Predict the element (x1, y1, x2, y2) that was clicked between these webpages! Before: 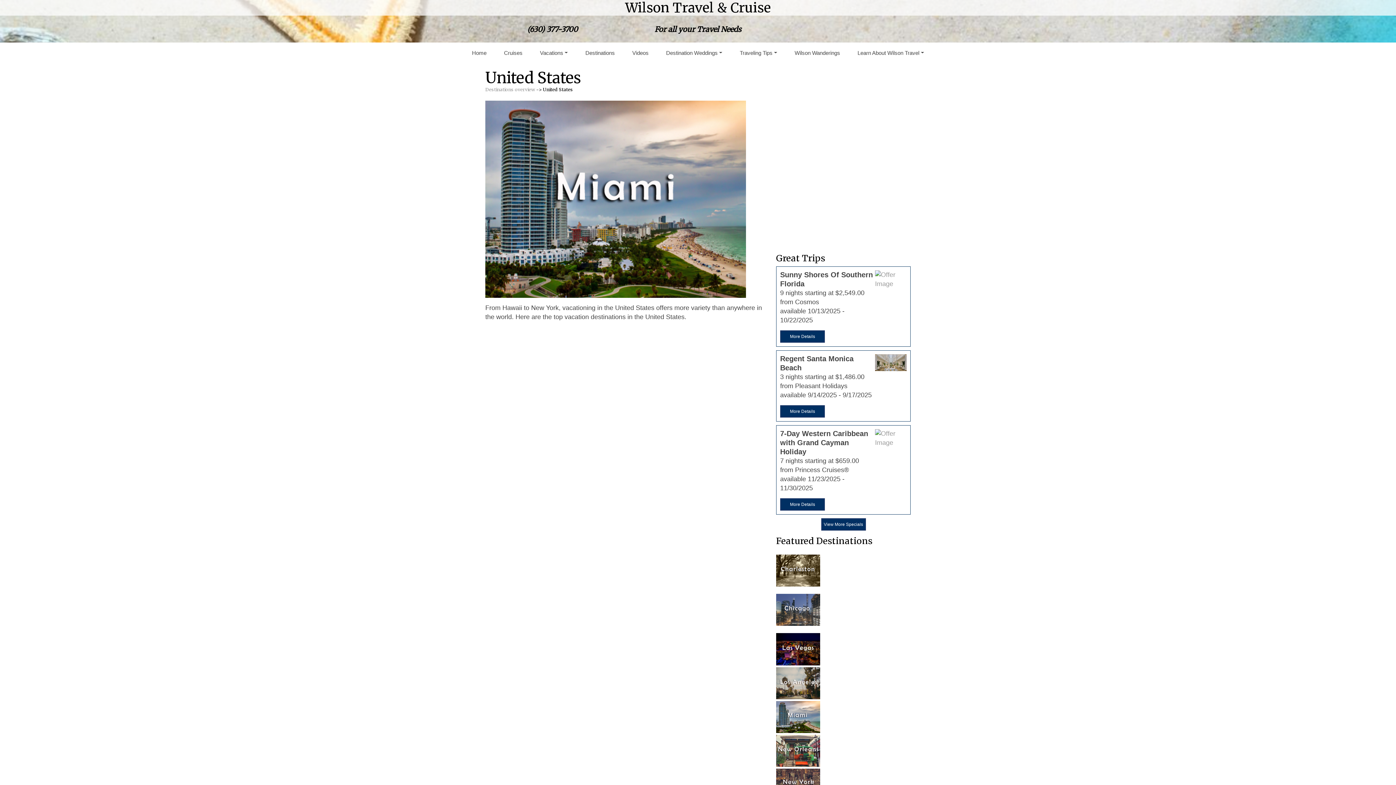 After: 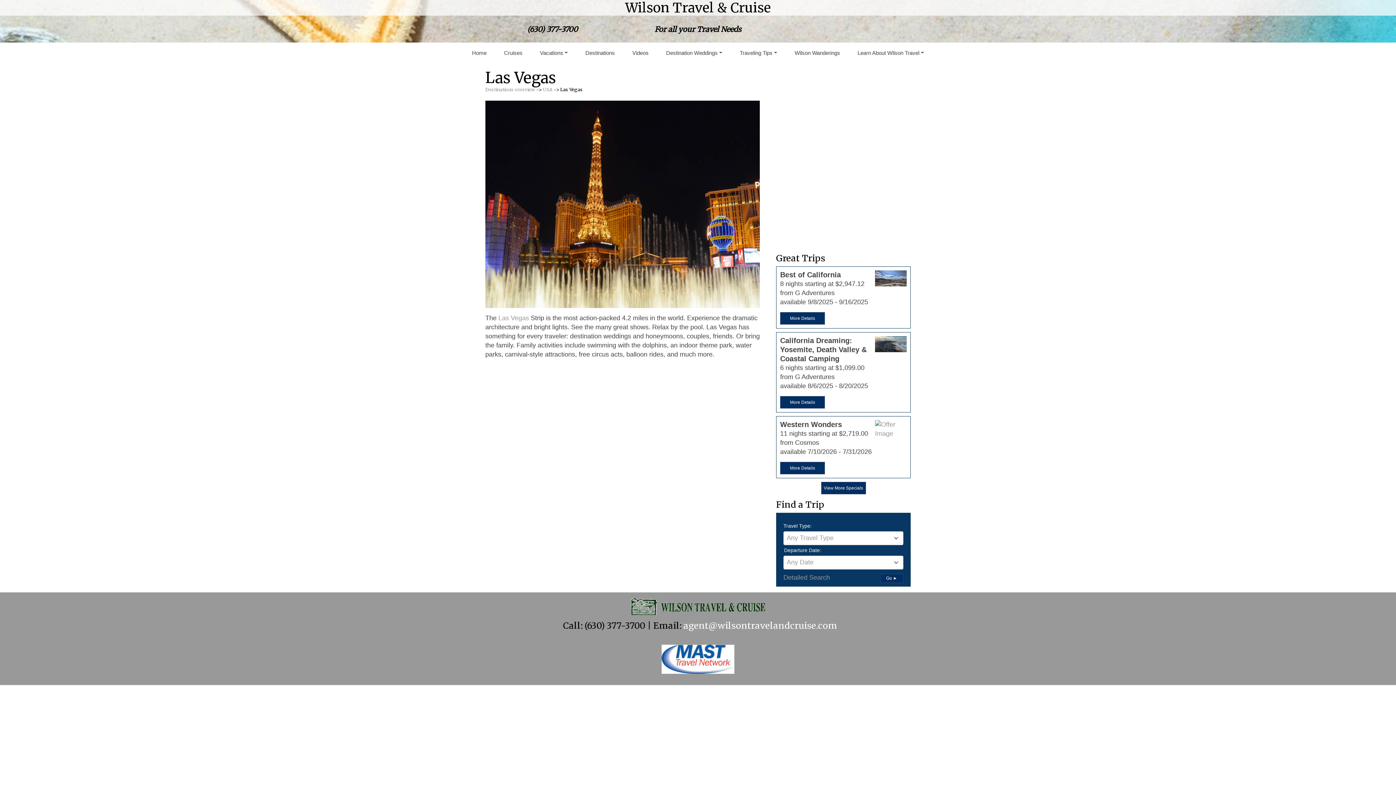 Action: bbox: (776, 645, 820, 652)